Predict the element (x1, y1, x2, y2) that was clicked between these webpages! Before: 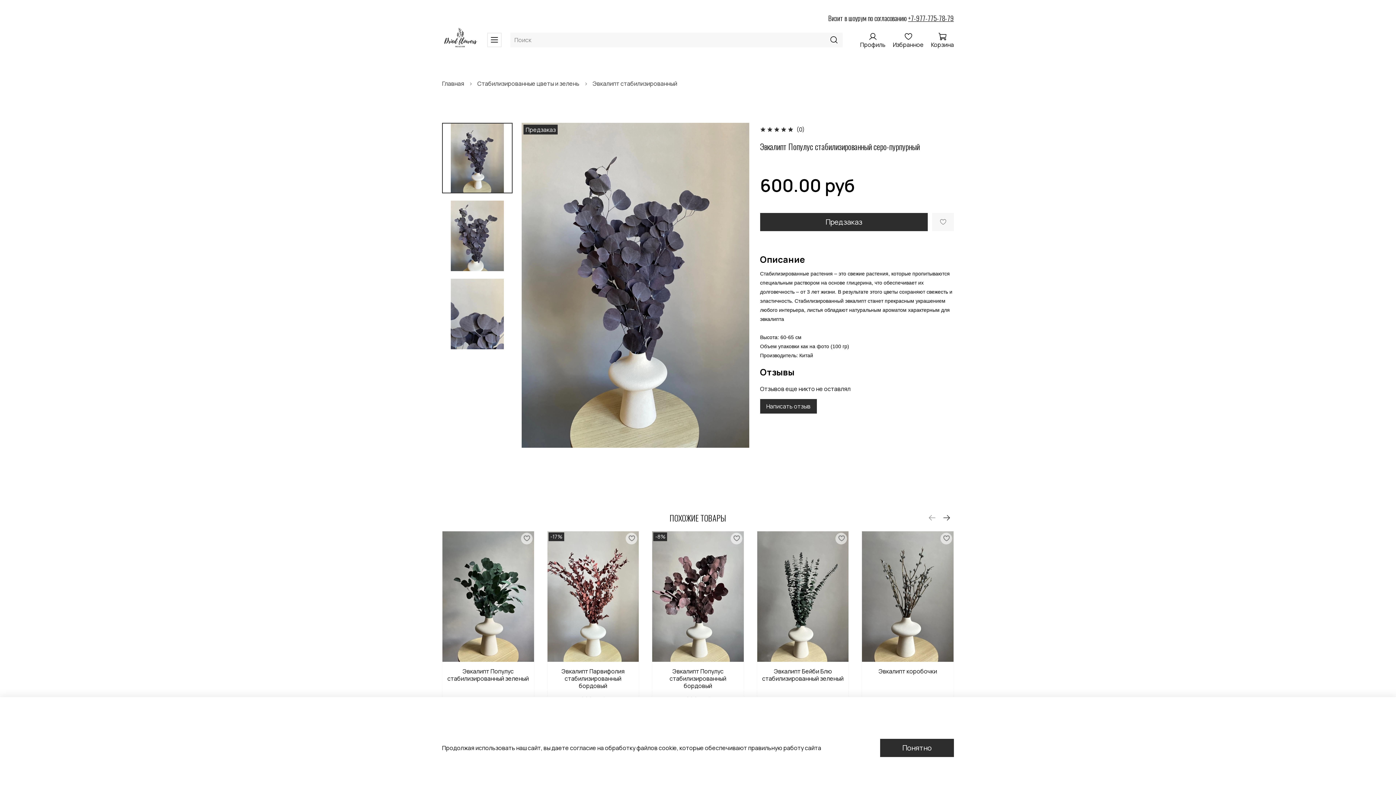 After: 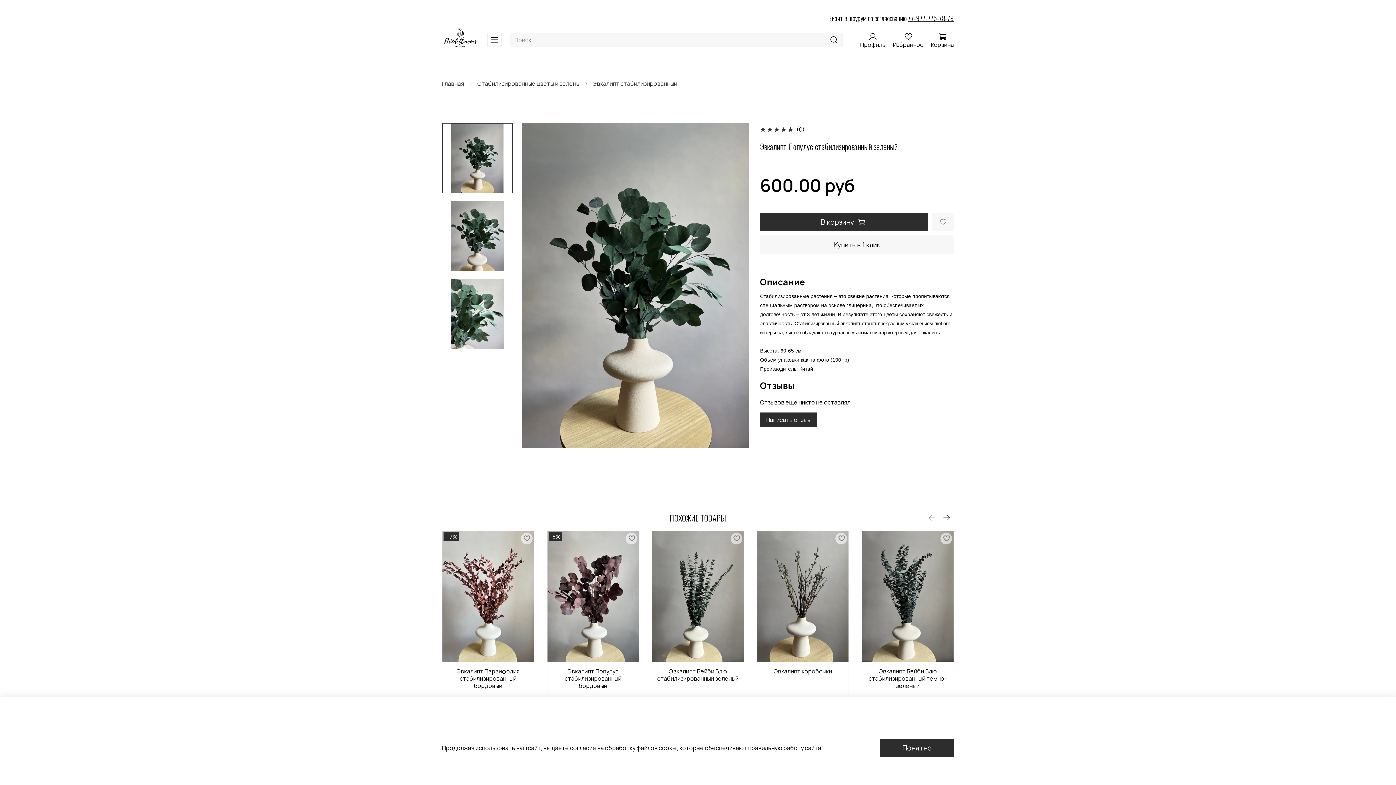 Action: label: Эвкалипт Популус стабилизированный зеленый bbox: (447, 667, 529, 683)